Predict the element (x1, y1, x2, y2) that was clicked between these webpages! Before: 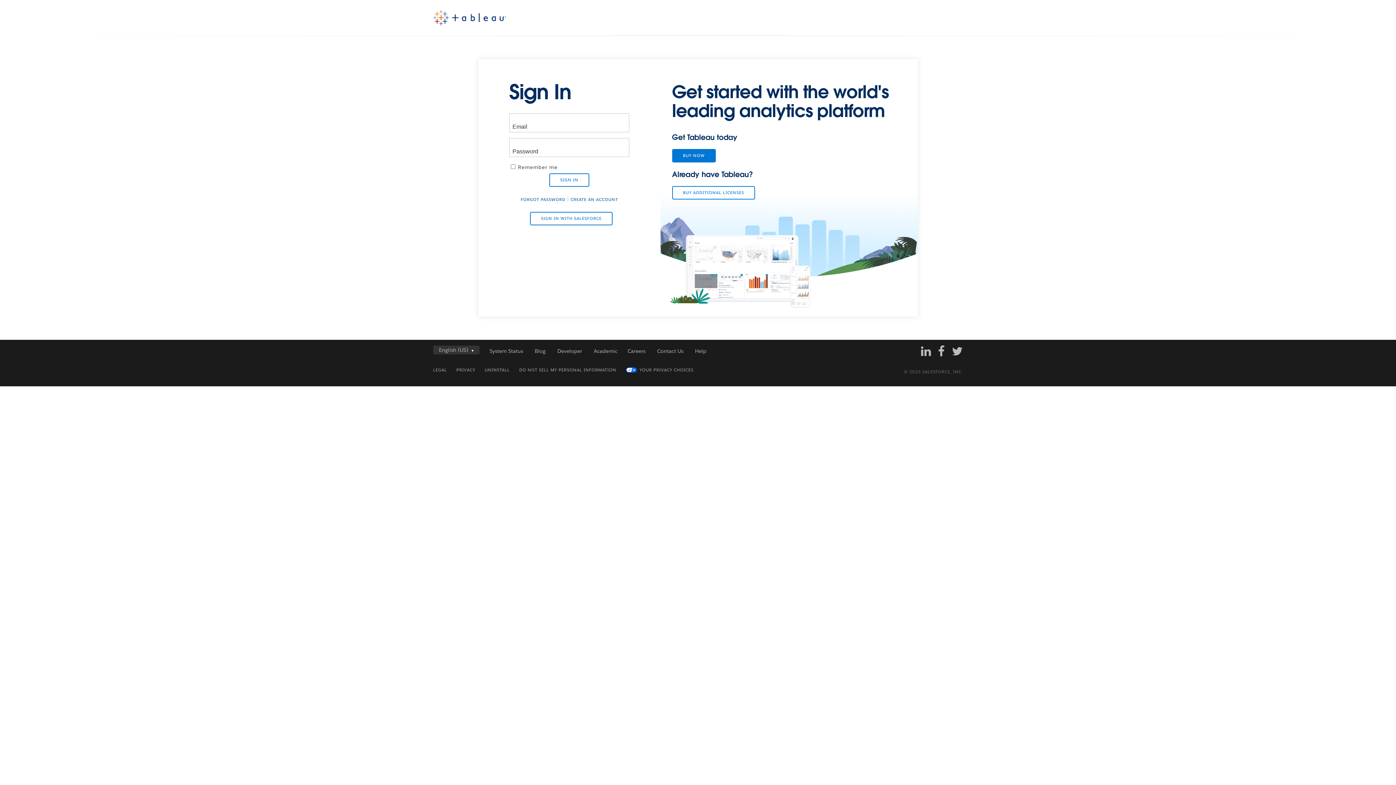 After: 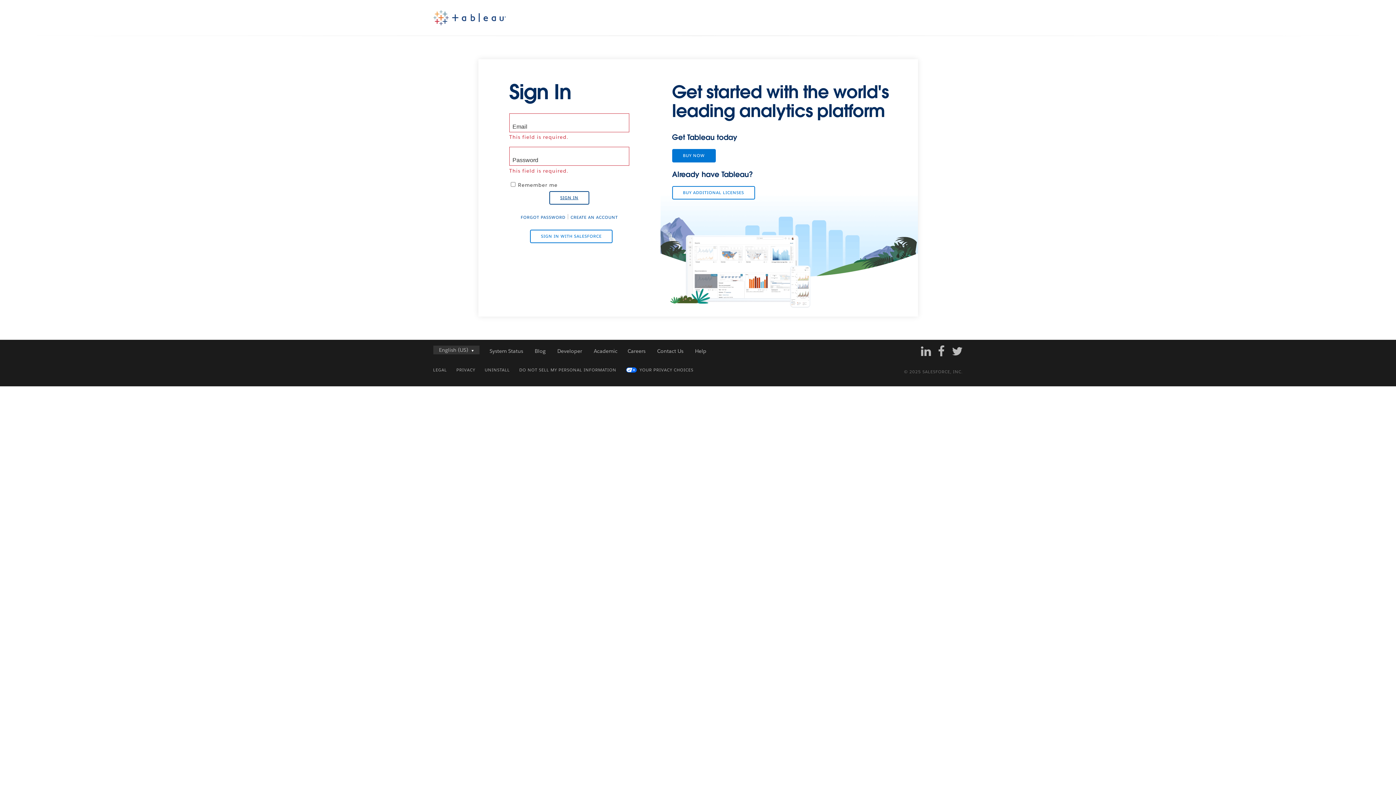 Action: bbox: (549, 173, 589, 186) label: SIGN IN